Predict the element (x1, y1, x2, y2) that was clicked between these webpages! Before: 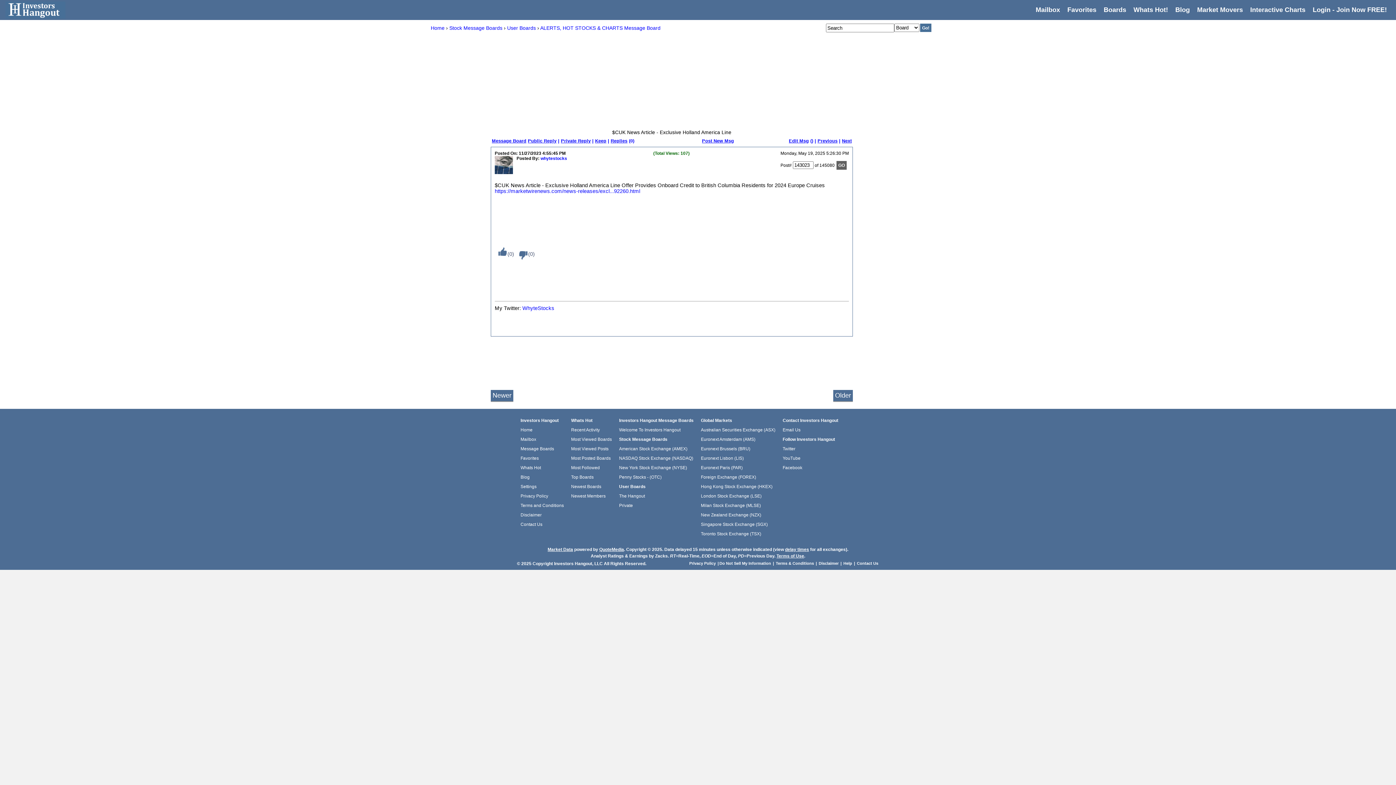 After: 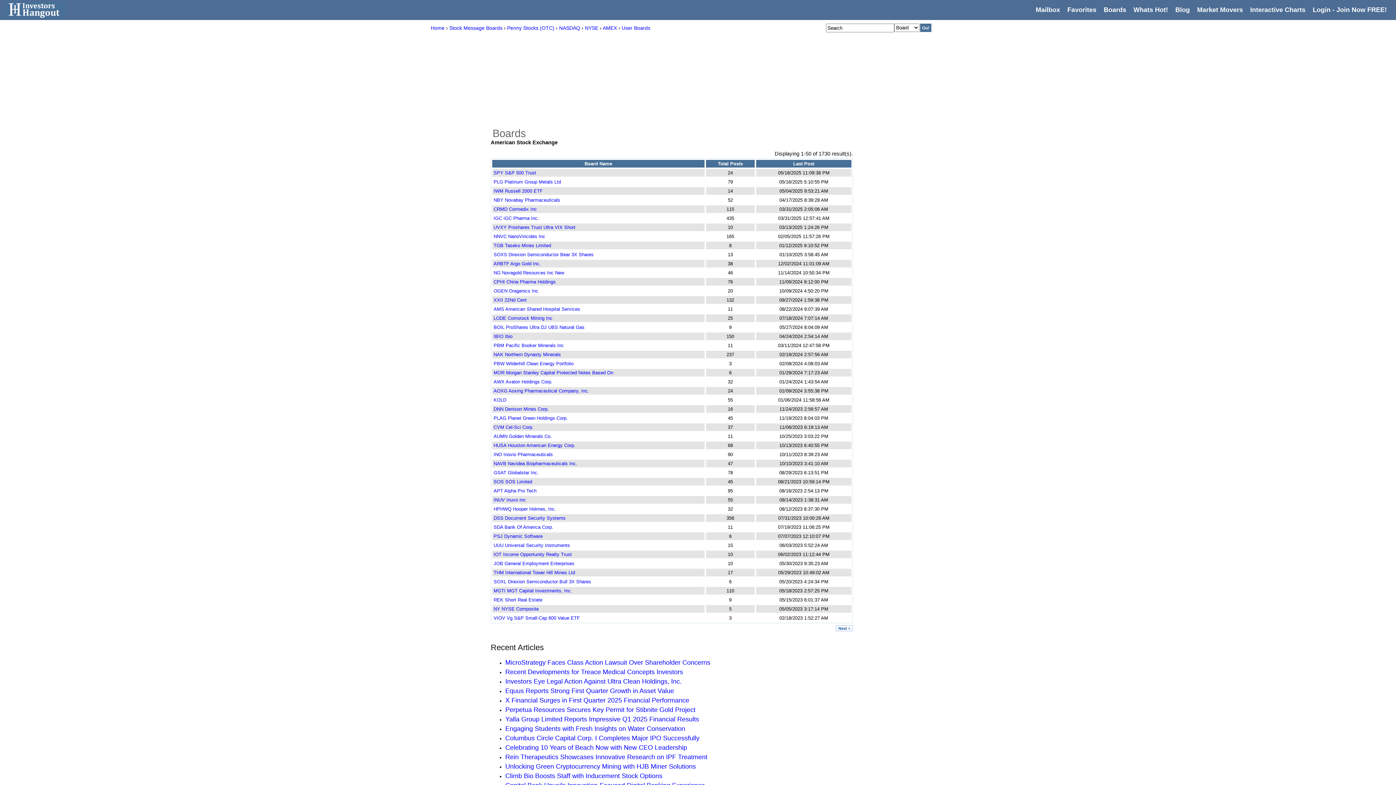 Action: bbox: (619, 446, 687, 451) label: American Stock Exchange (AMEX)